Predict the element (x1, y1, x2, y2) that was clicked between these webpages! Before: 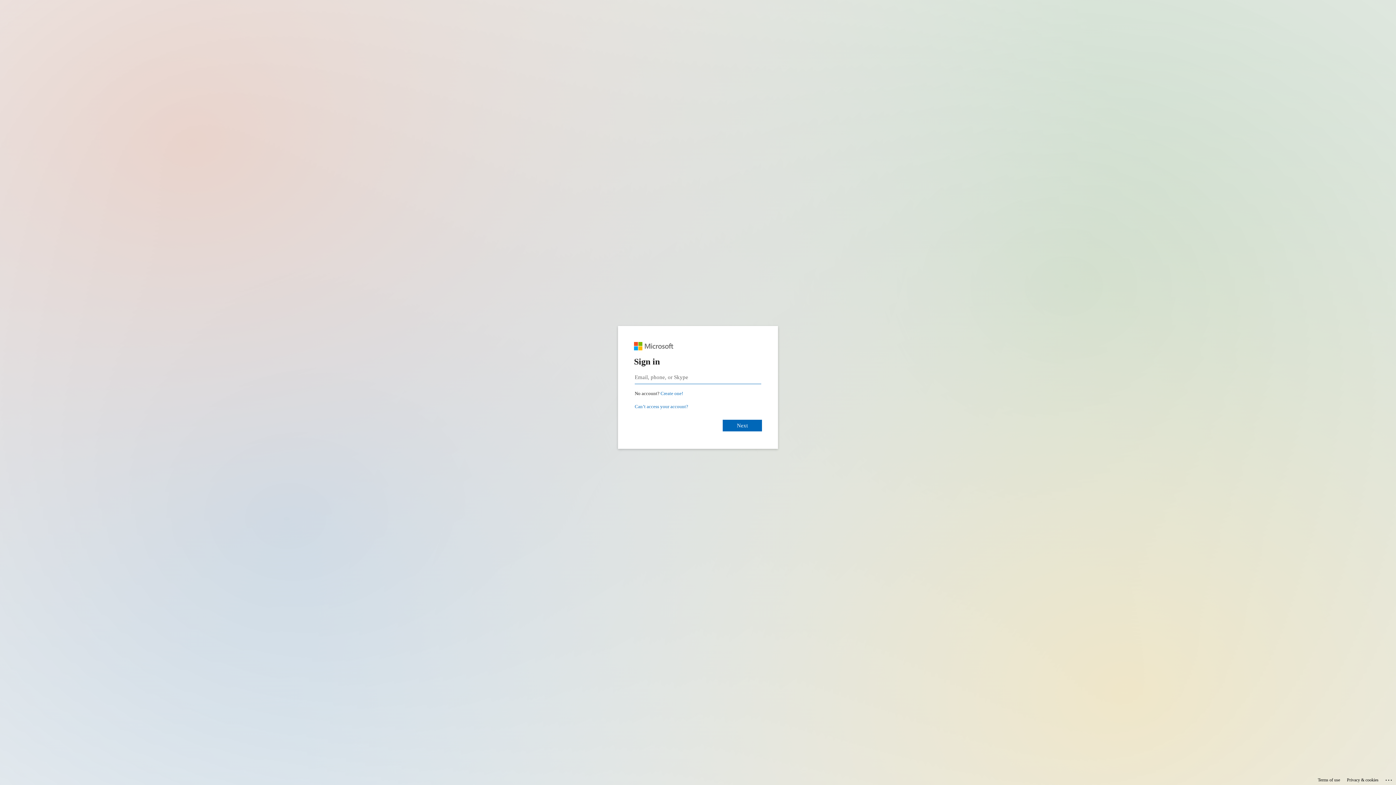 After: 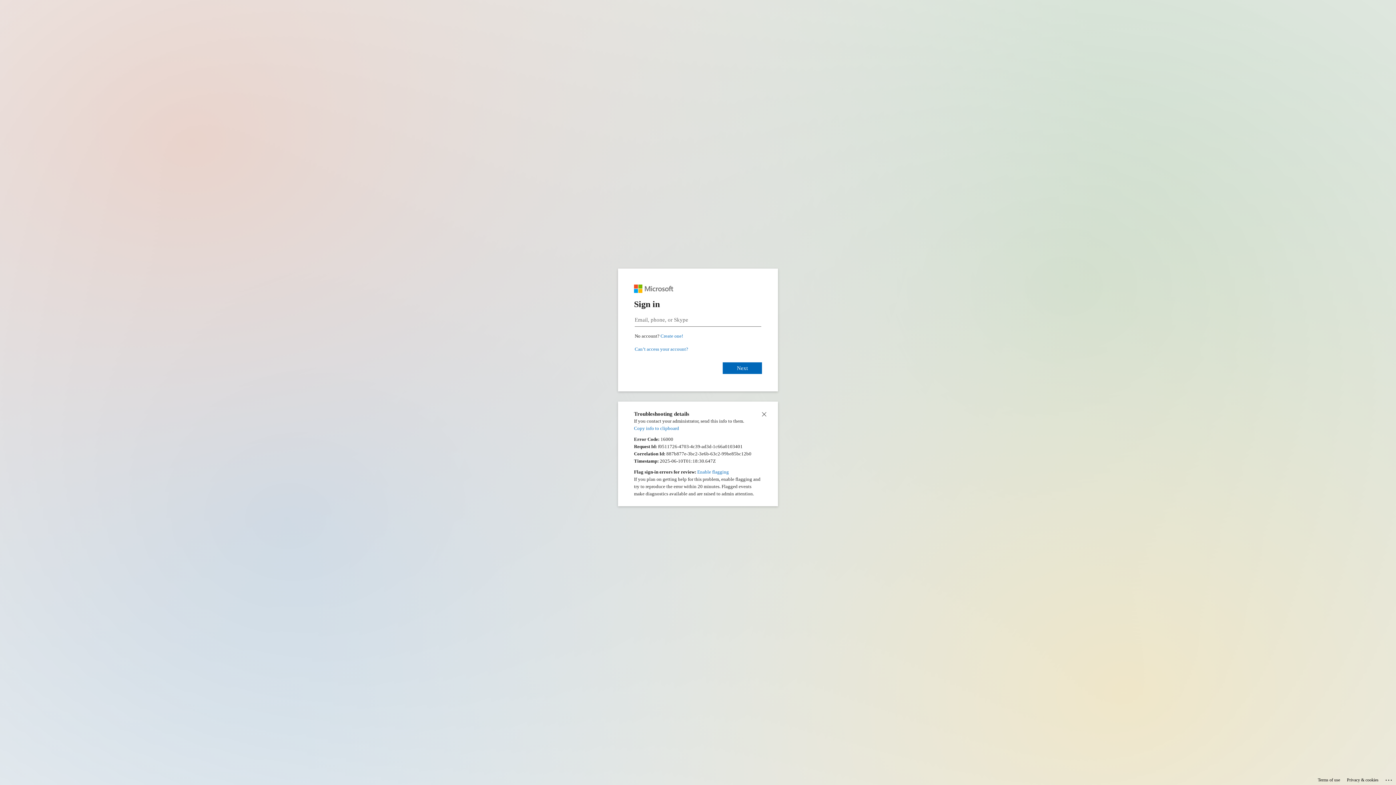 Action: label: Click here for troubleshooting information bbox: (1385, 775, 1393, 783)